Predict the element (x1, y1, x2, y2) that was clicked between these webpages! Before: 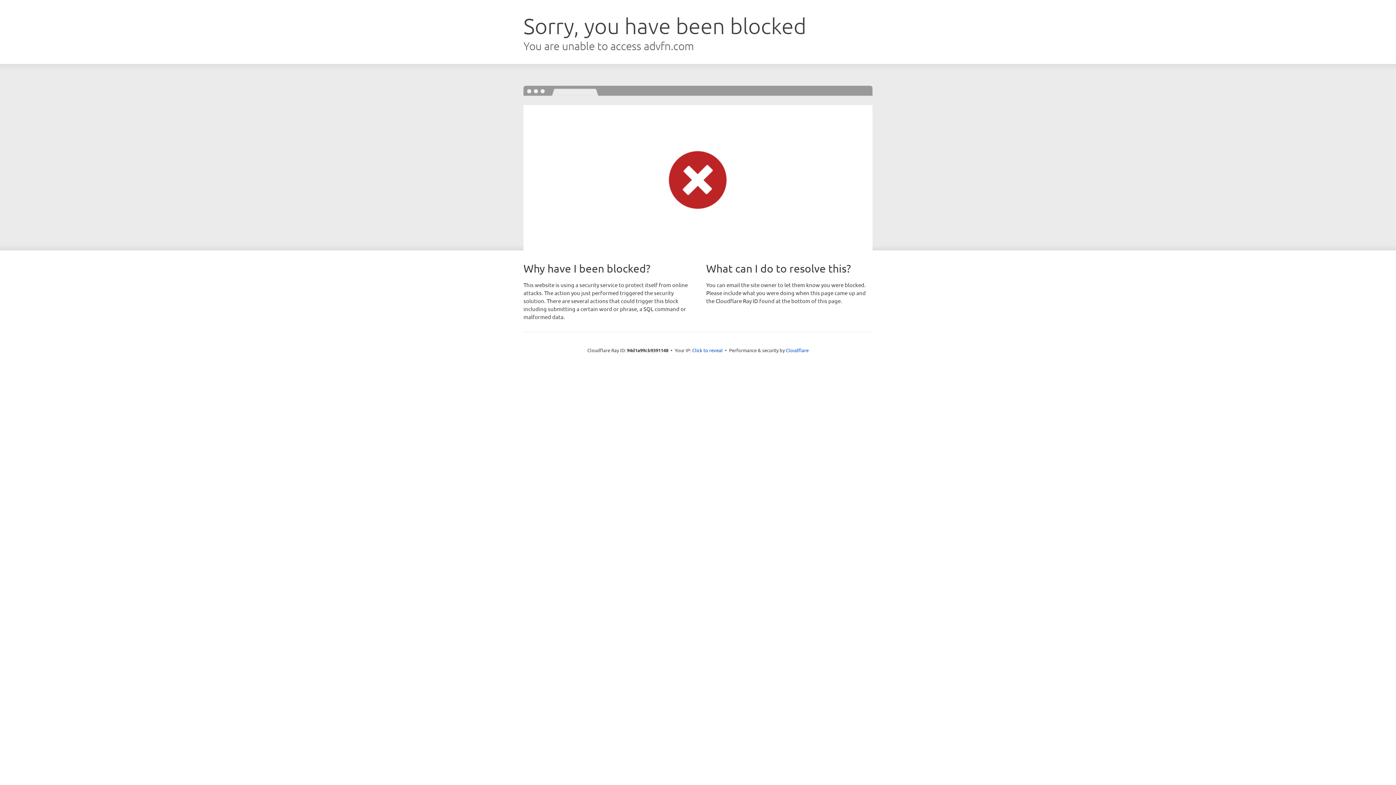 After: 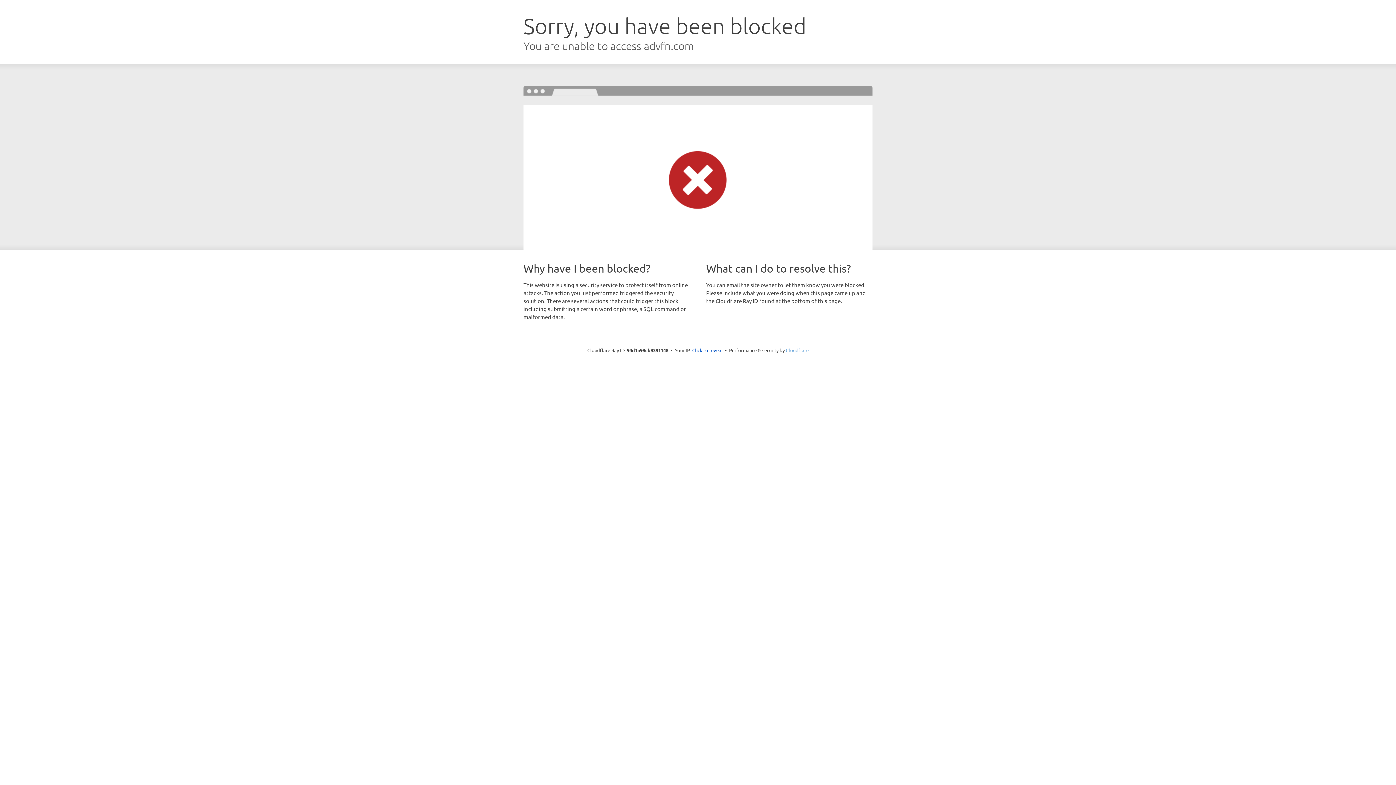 Action: bbox: (786, 347, 808, 353) label: Cloudflare